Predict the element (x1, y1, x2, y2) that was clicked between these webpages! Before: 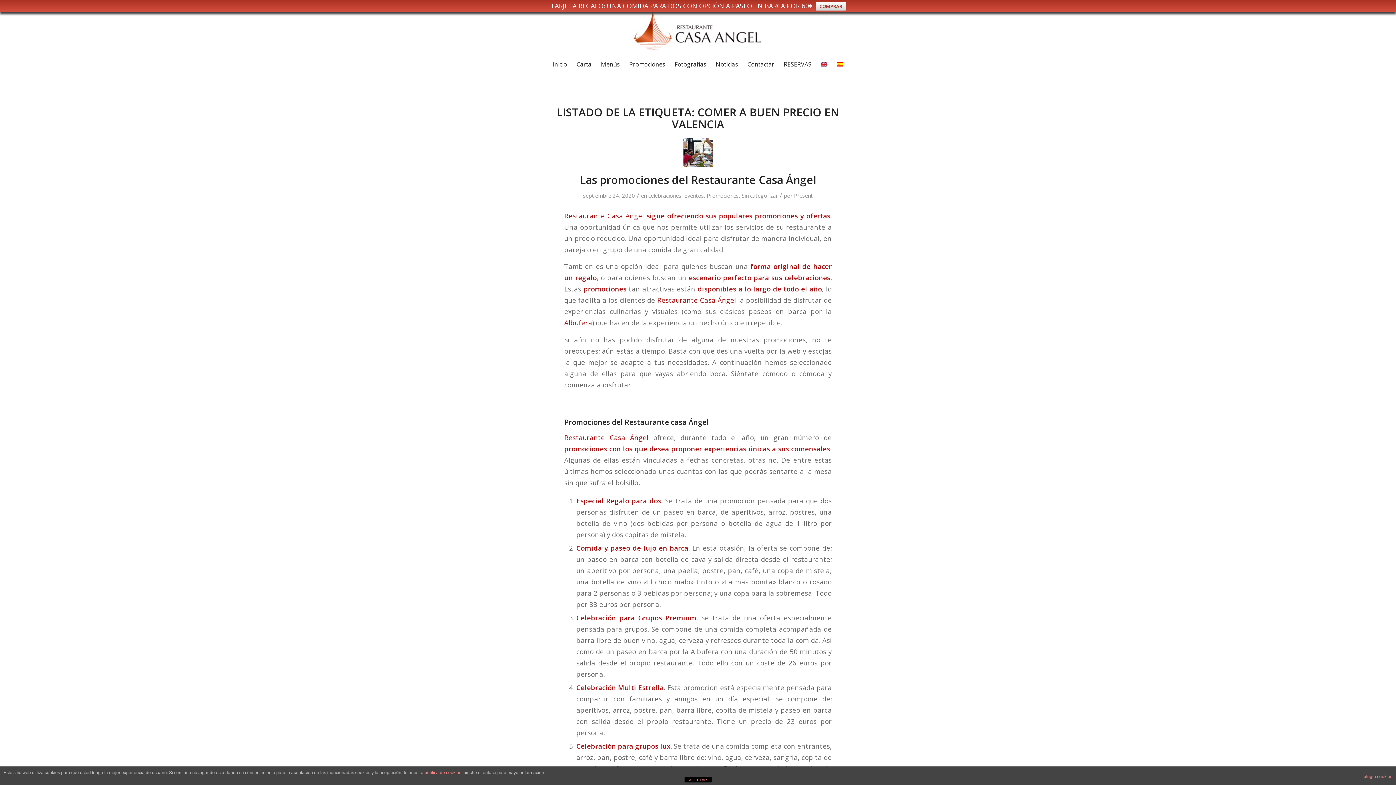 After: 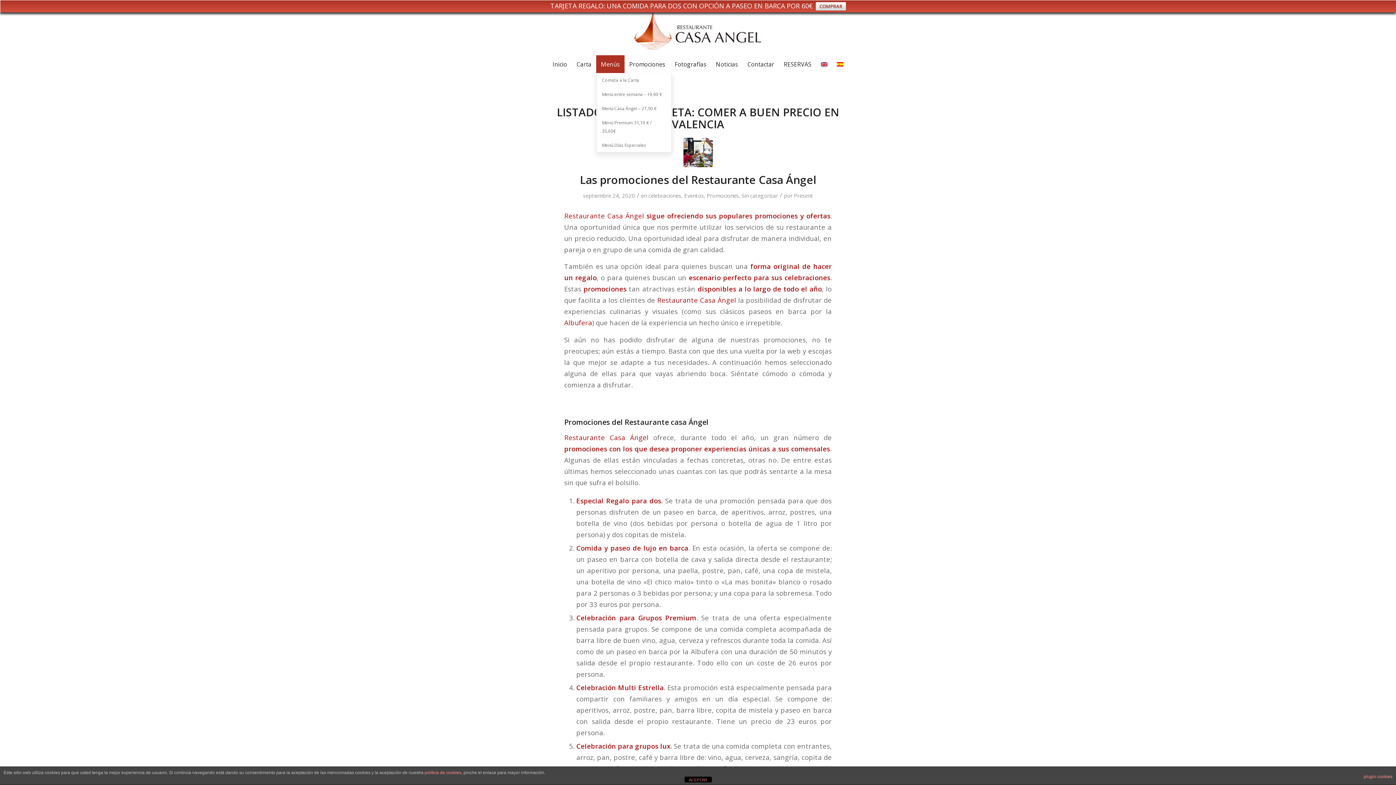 Action: label: Menús bbox: (596, 55, 624, 73)